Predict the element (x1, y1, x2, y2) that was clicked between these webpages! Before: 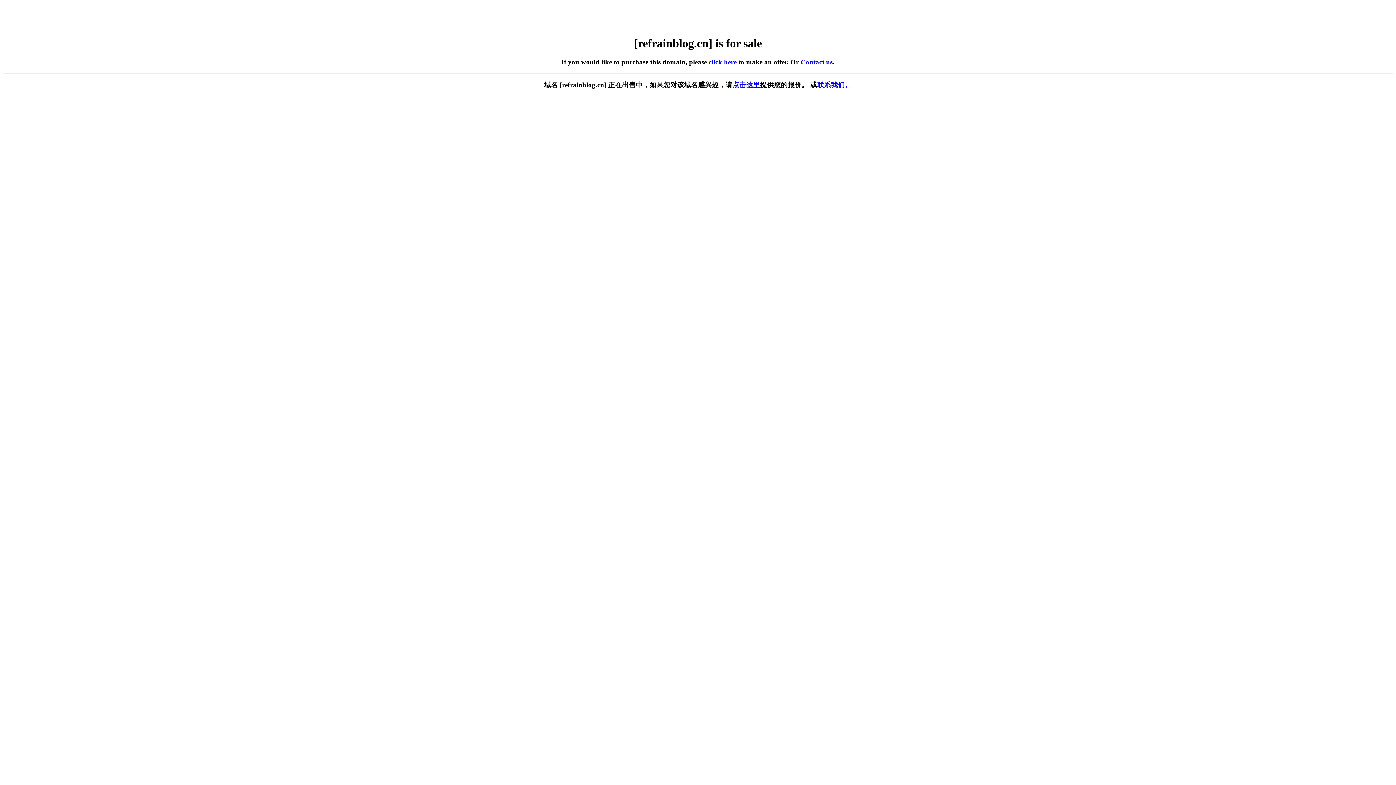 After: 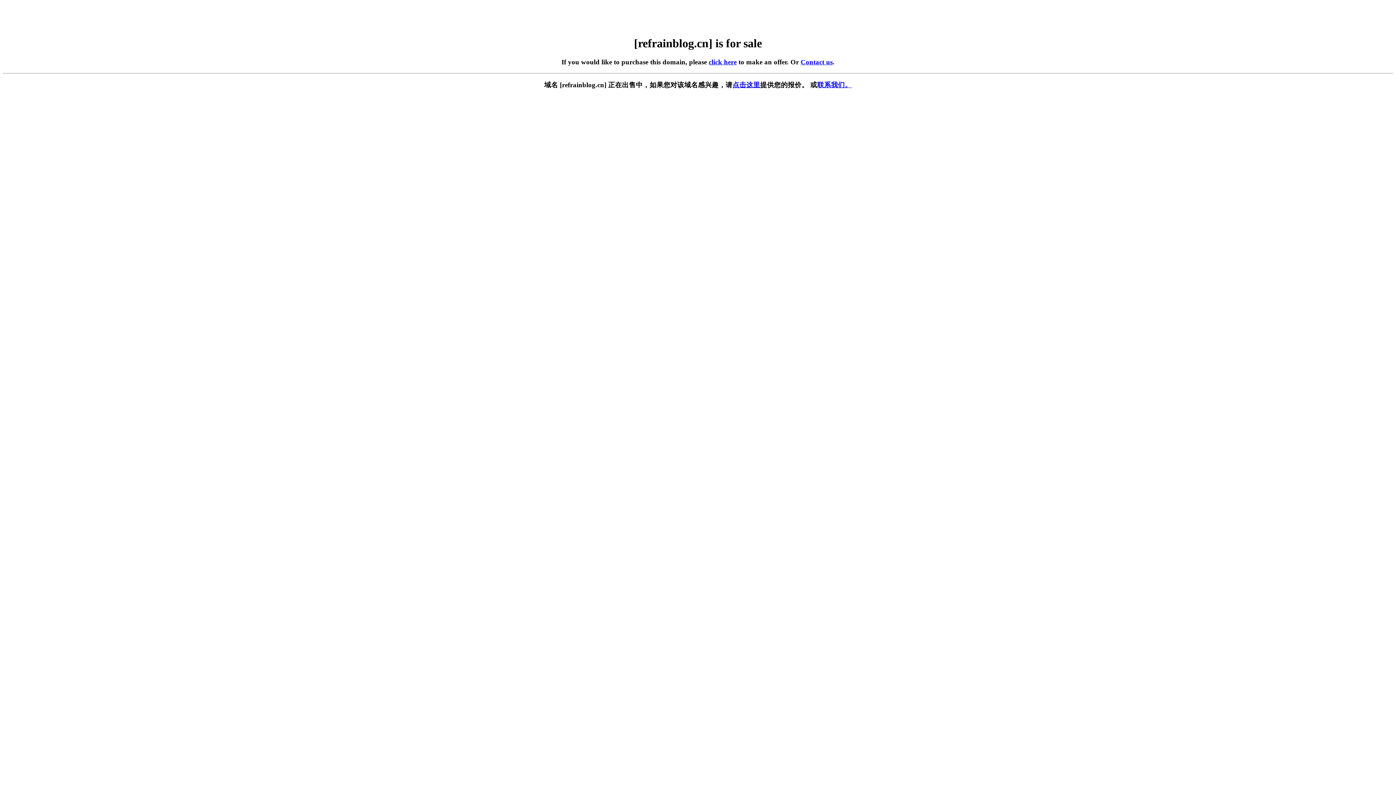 Action: label: Contact us bbox: (800, 58, 832, 65)